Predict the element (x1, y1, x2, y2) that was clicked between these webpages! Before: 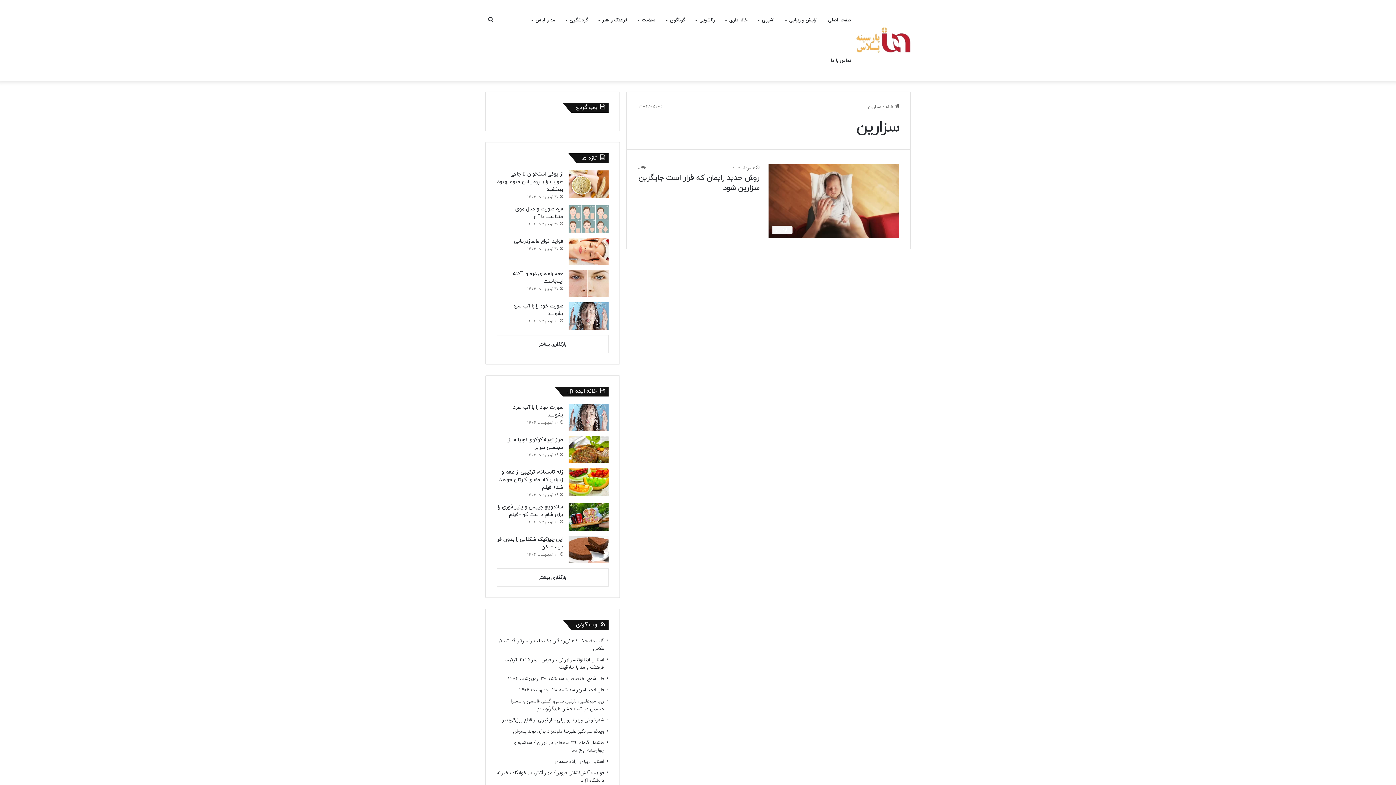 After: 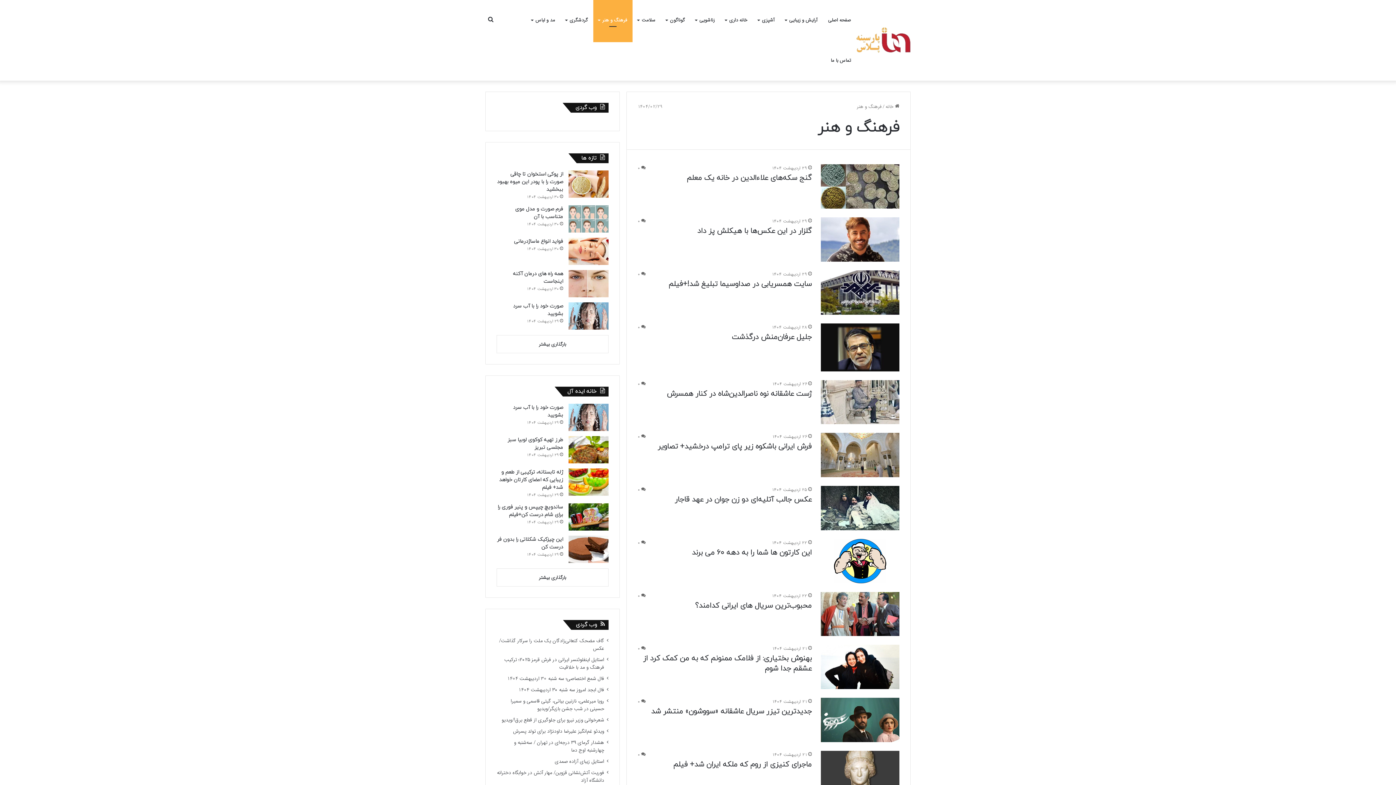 Action: bbox: (593, 0, 632, 40) label: فرهنگ و هنر